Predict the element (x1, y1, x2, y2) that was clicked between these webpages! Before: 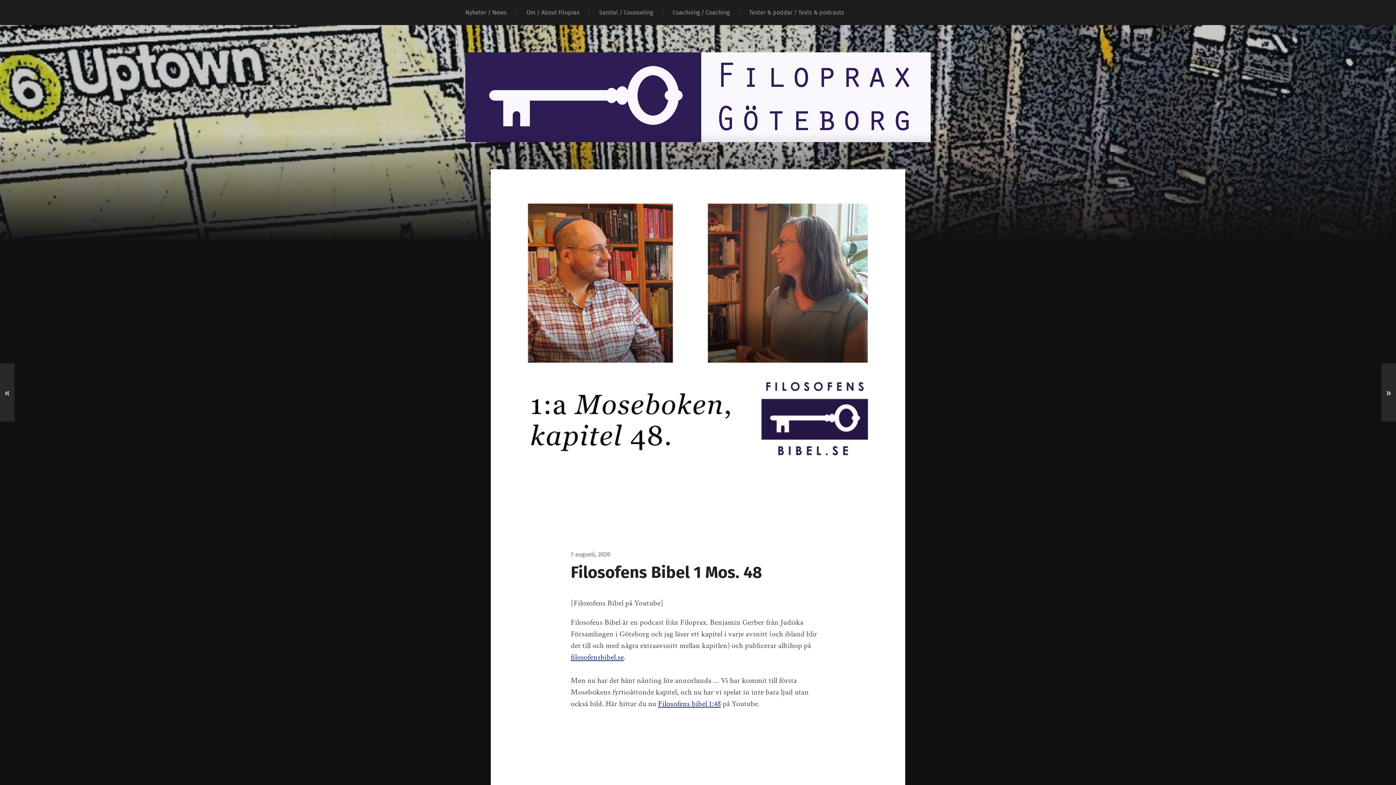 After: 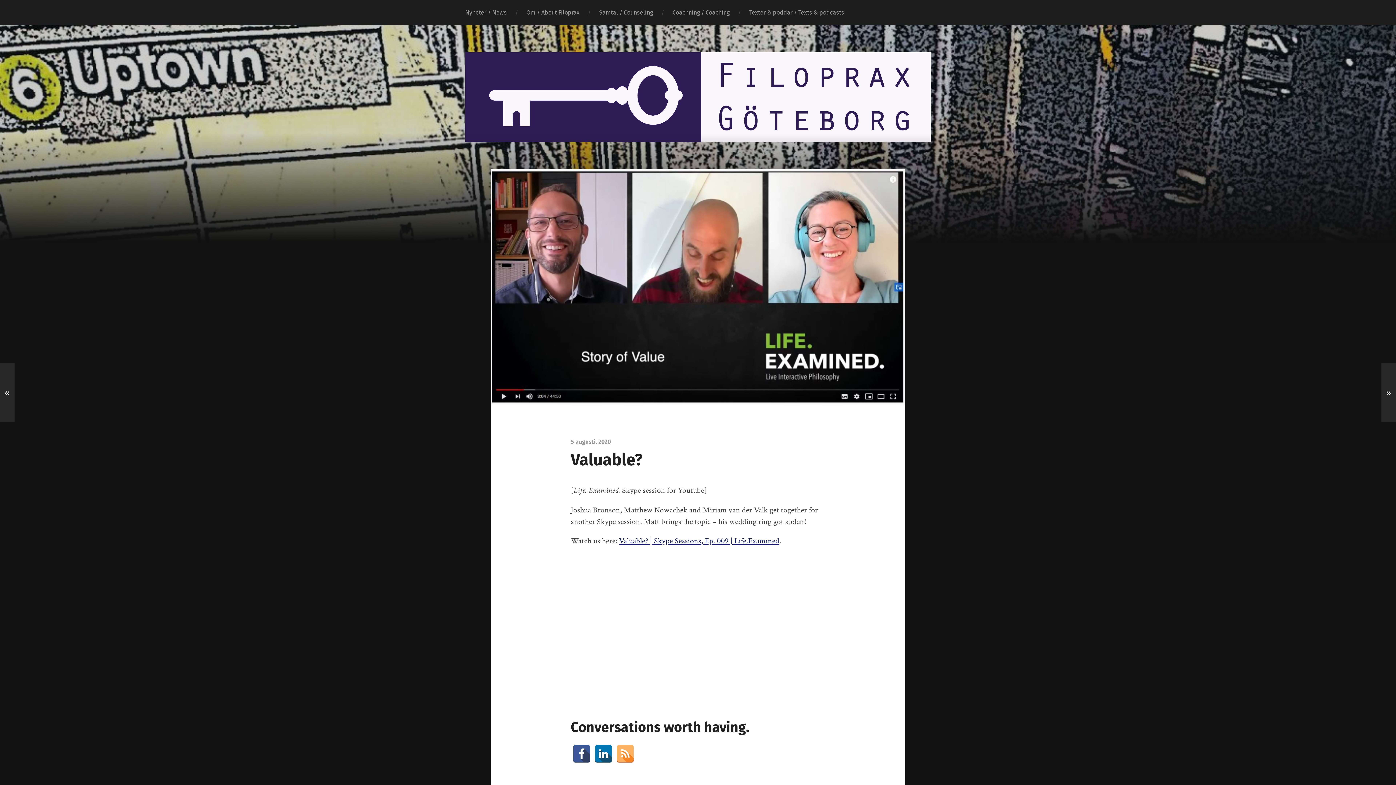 Action: bbox: (0, 363, 14, 421) label: «